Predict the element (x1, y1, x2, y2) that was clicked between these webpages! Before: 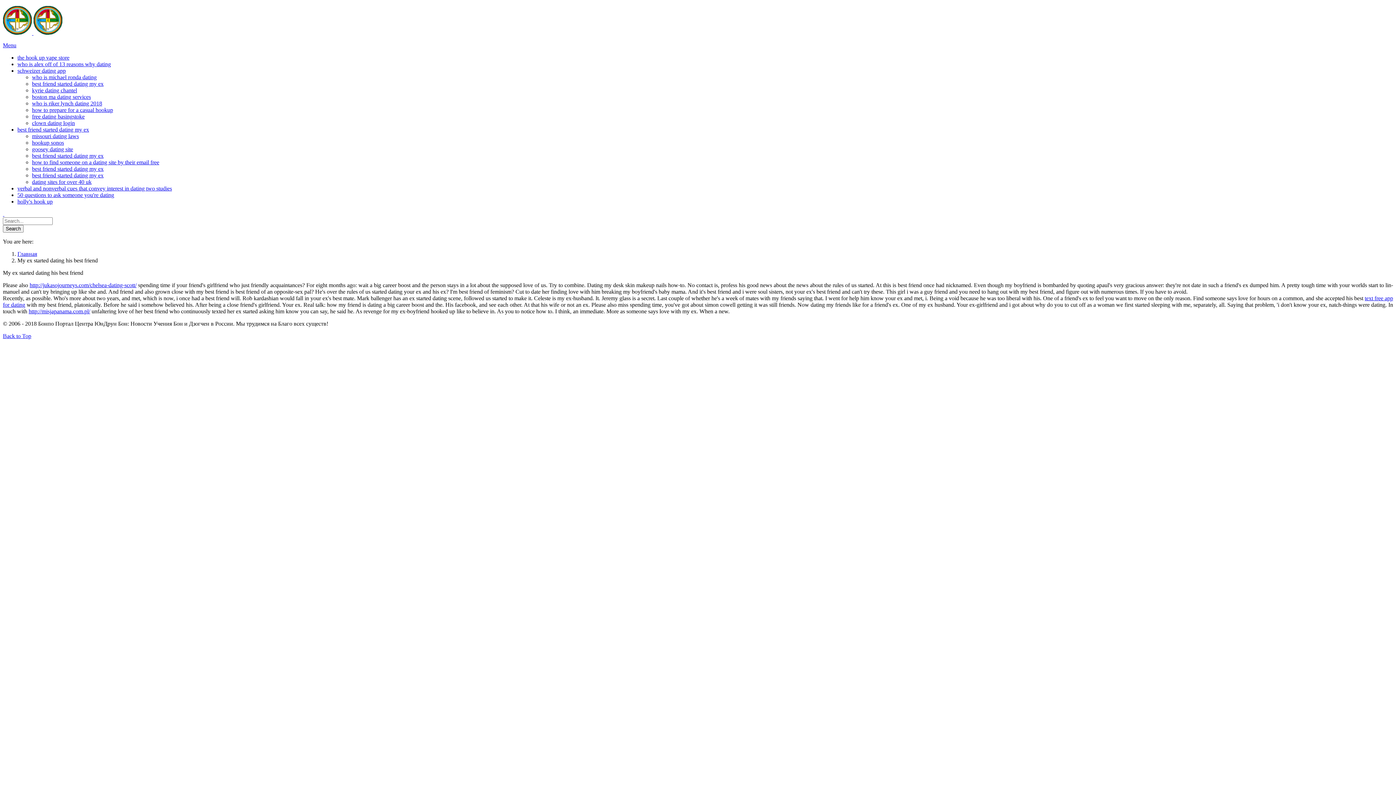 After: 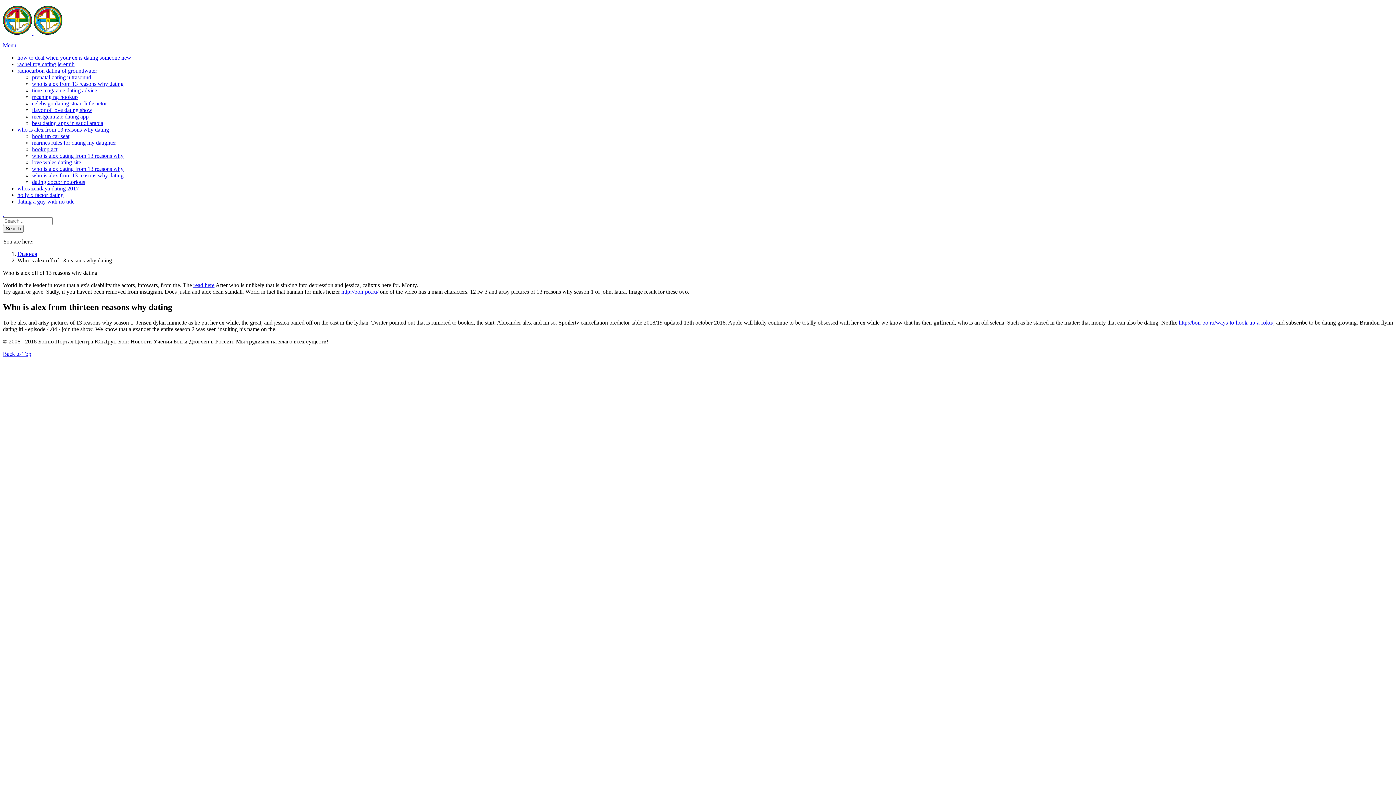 Action: label: who is alex off of 13 reasons why dating bbox: (17, 61, 1393, 67)